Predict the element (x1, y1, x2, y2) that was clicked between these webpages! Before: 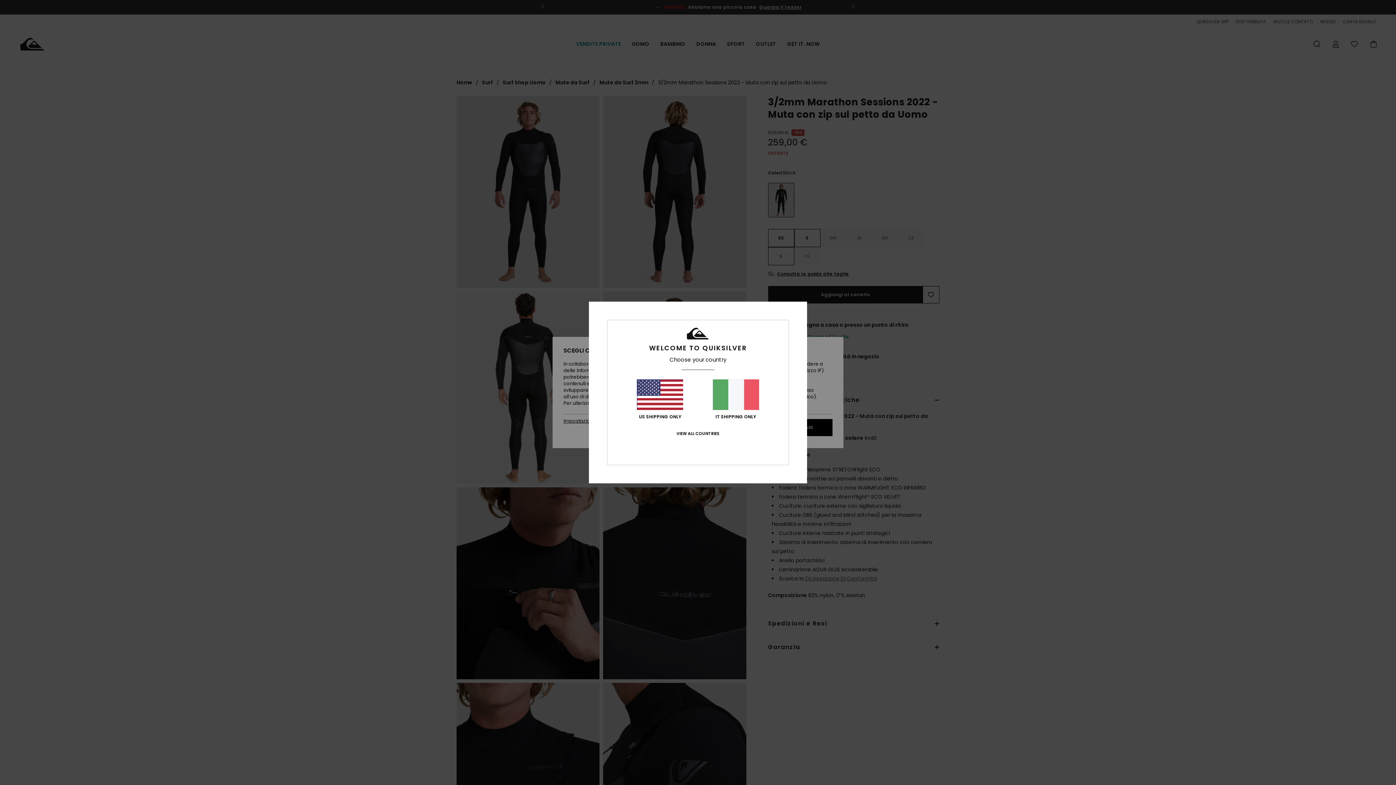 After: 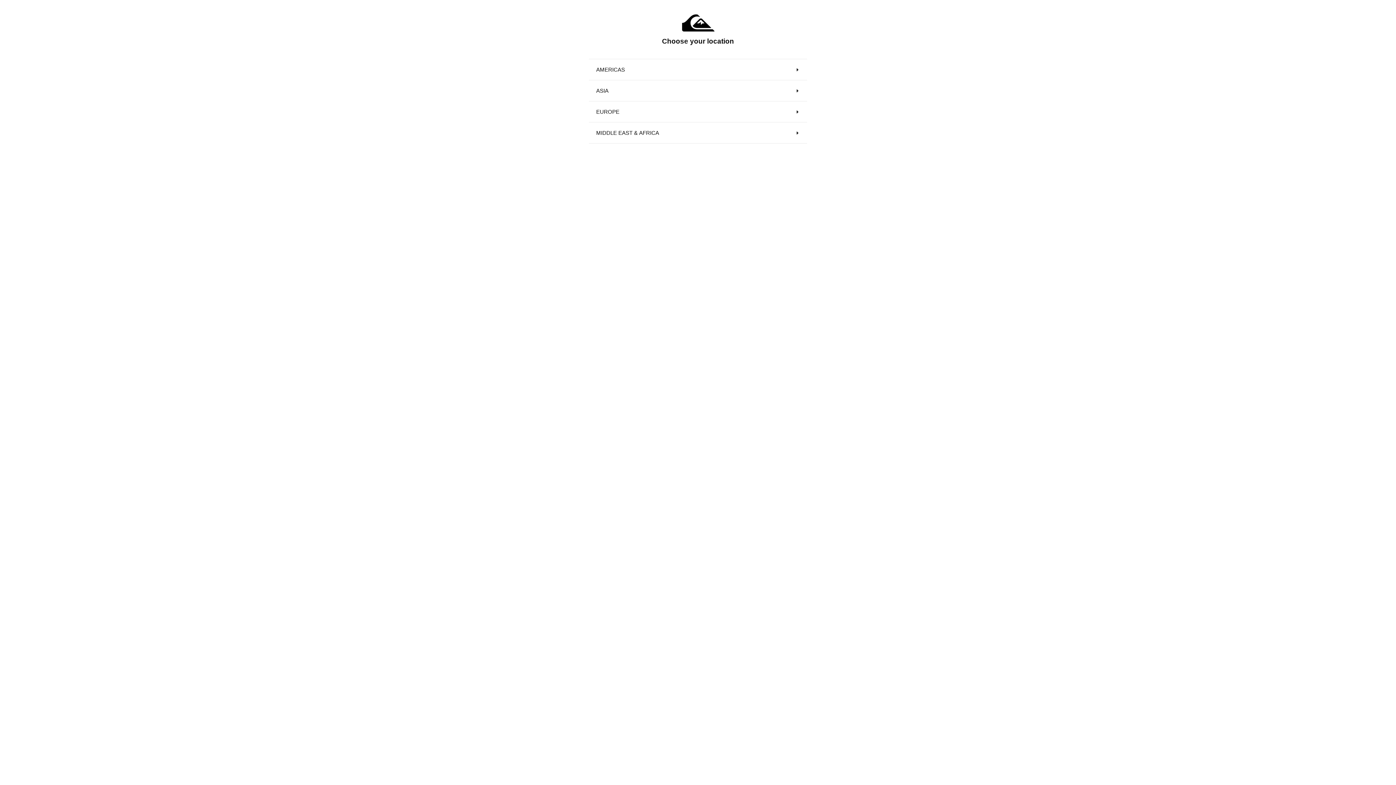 Action: label: VIEW ALL COUNTRIES bbox: (676, 431, 719, 436)